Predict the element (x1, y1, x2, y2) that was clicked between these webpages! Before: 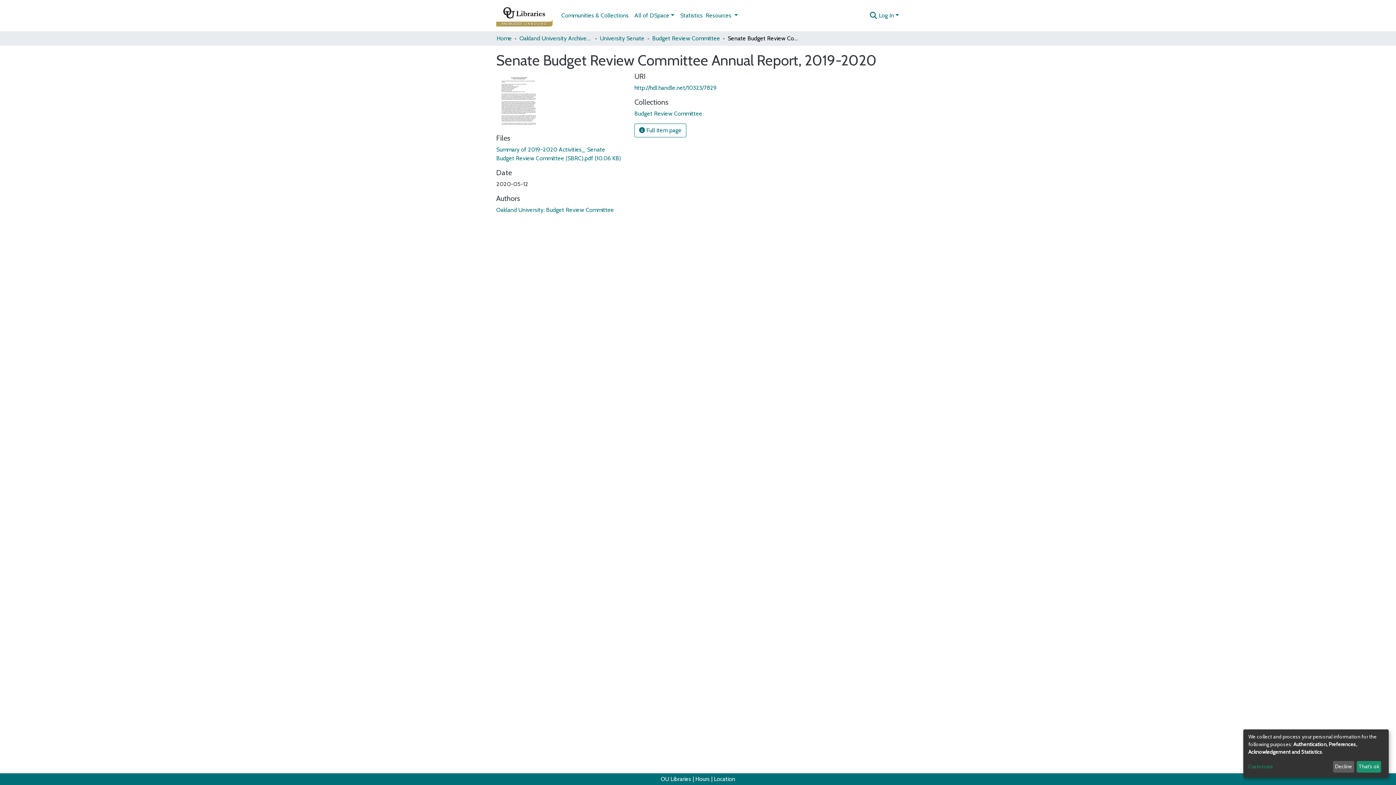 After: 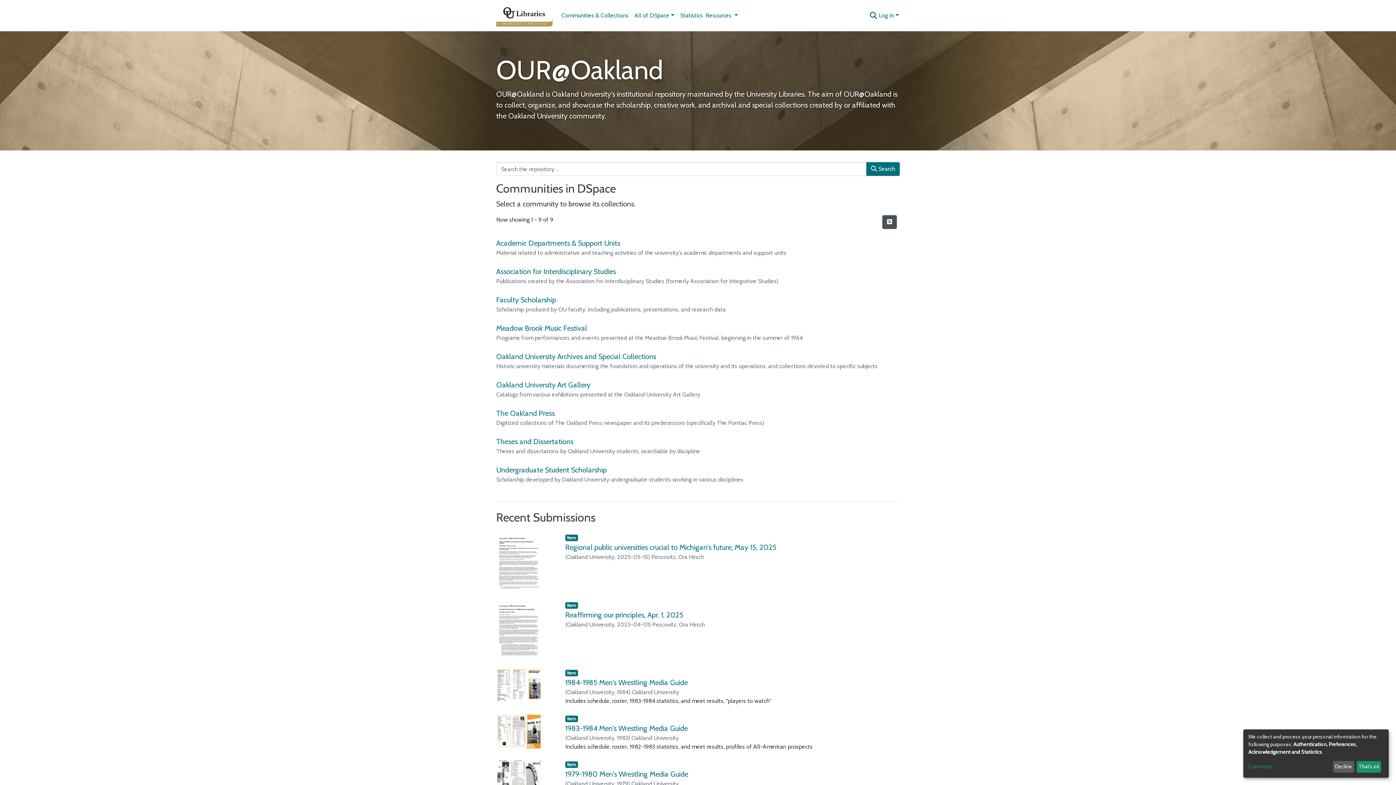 Action: label: Home bbox: (496, 34, 512, 42)